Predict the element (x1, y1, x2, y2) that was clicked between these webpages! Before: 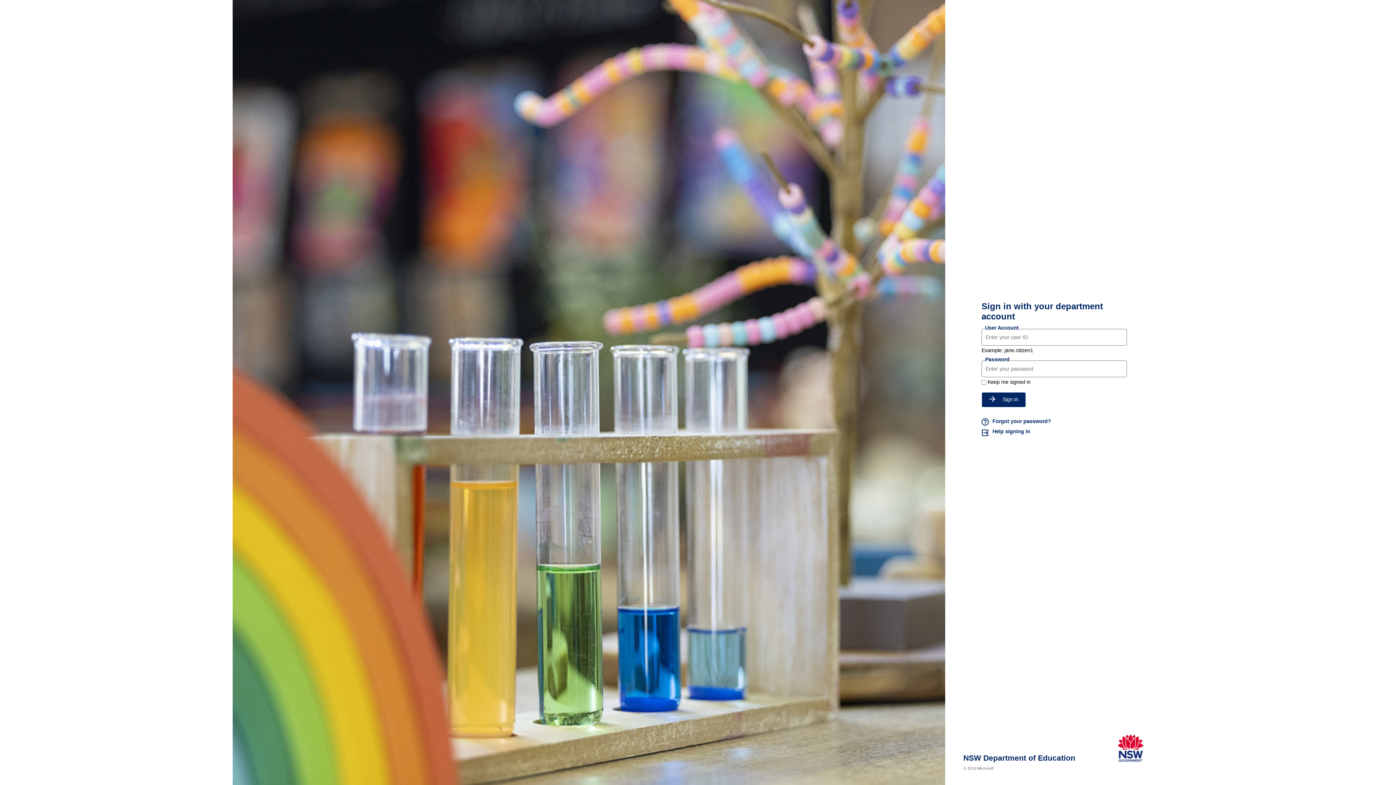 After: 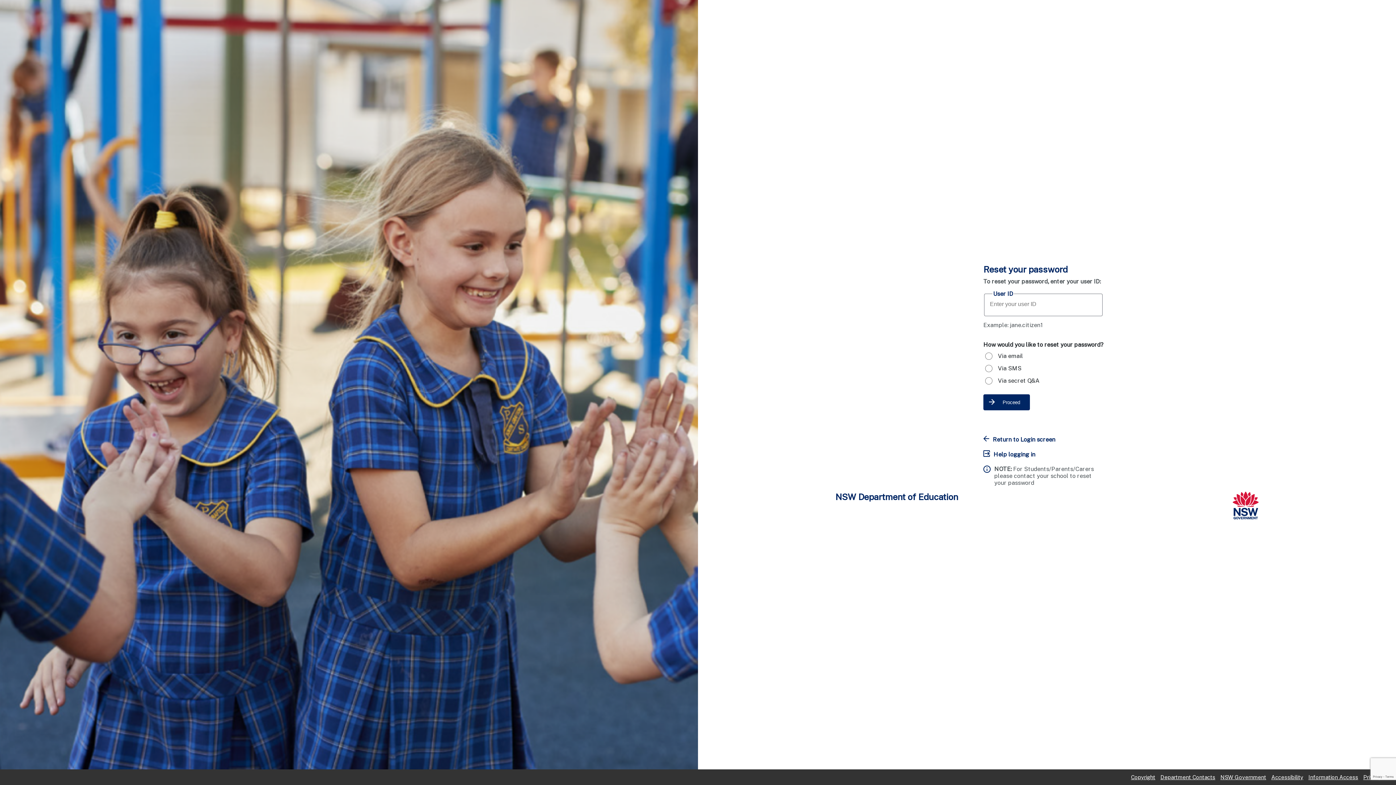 Action: bbox: (981, 418, 1127, 426) label: Forgot your password?